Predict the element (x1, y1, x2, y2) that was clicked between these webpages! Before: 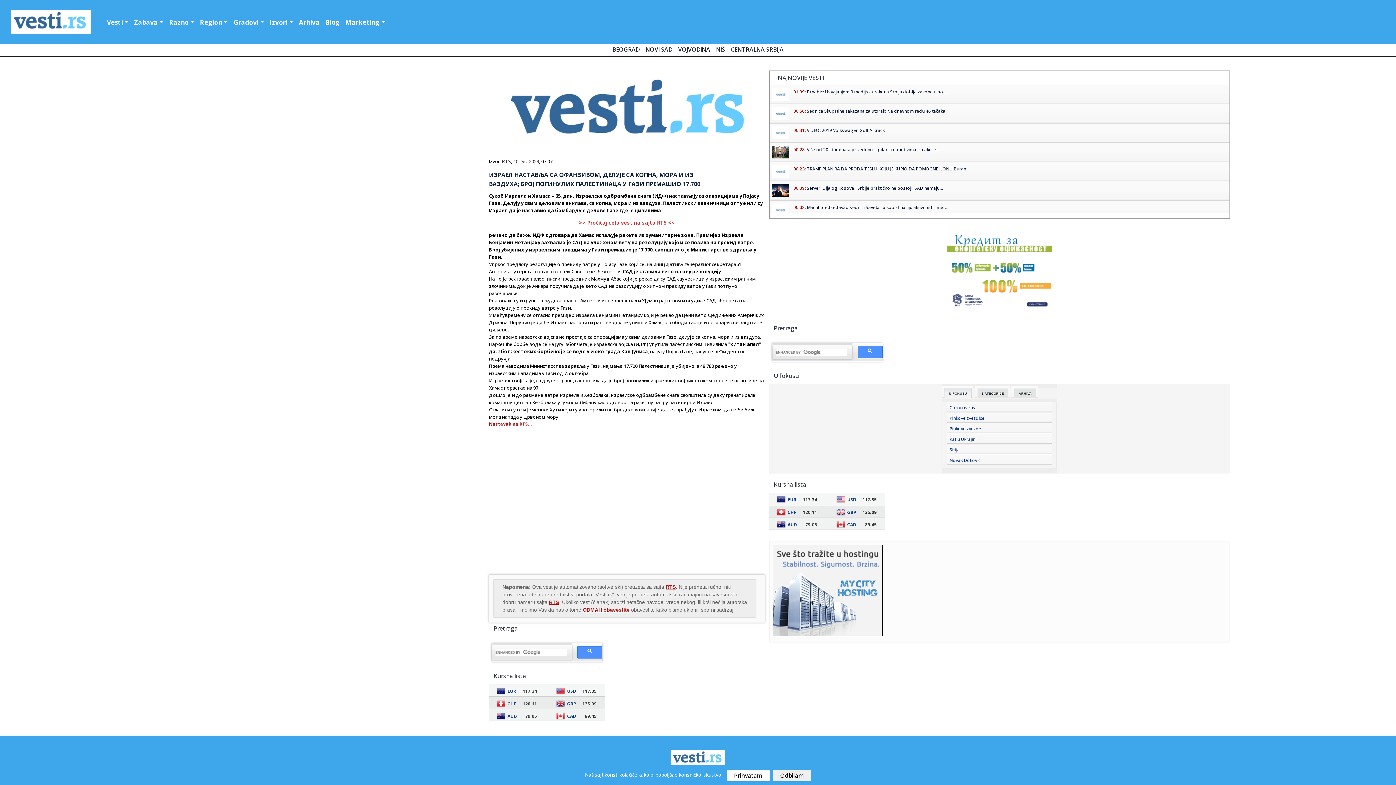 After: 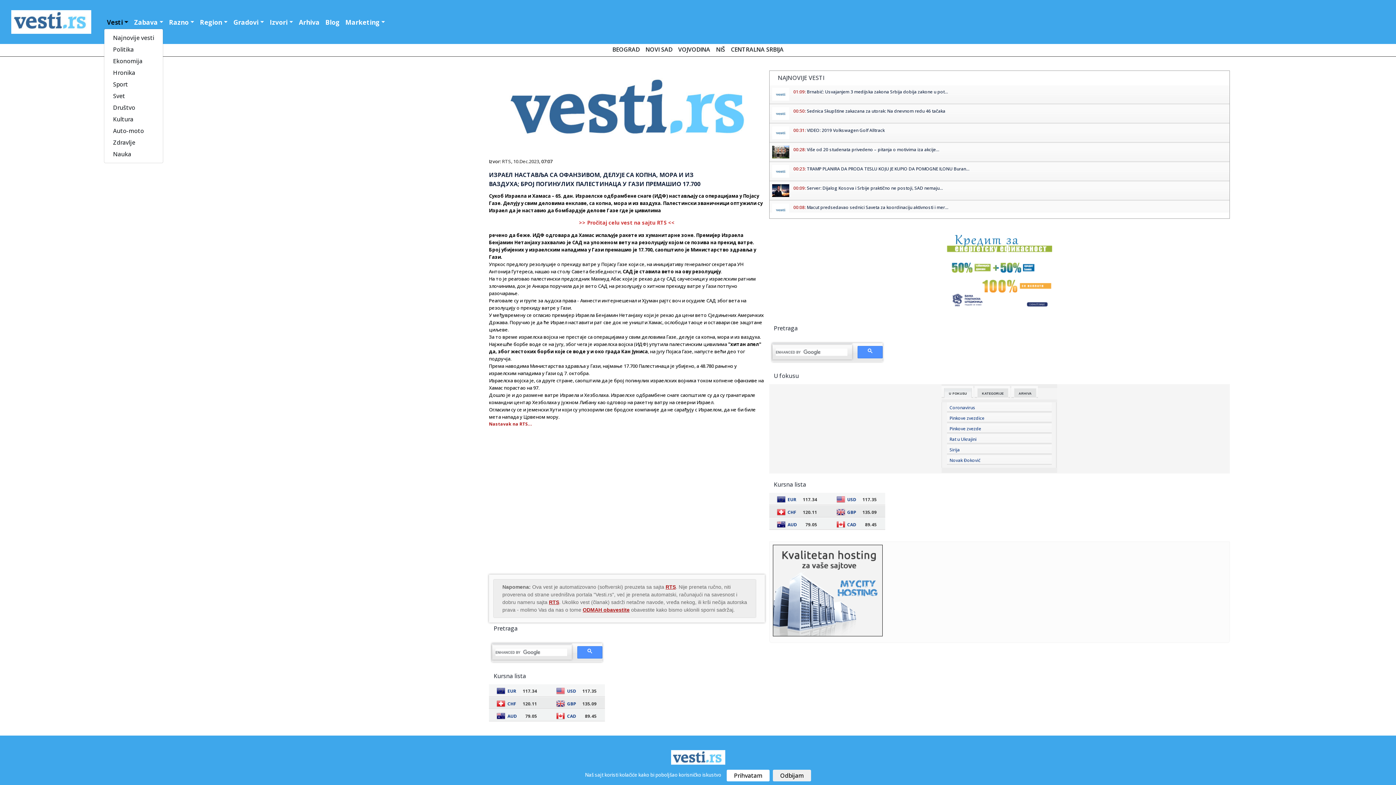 Action: label: Vesti bbox: (104, 16, 131, 27)